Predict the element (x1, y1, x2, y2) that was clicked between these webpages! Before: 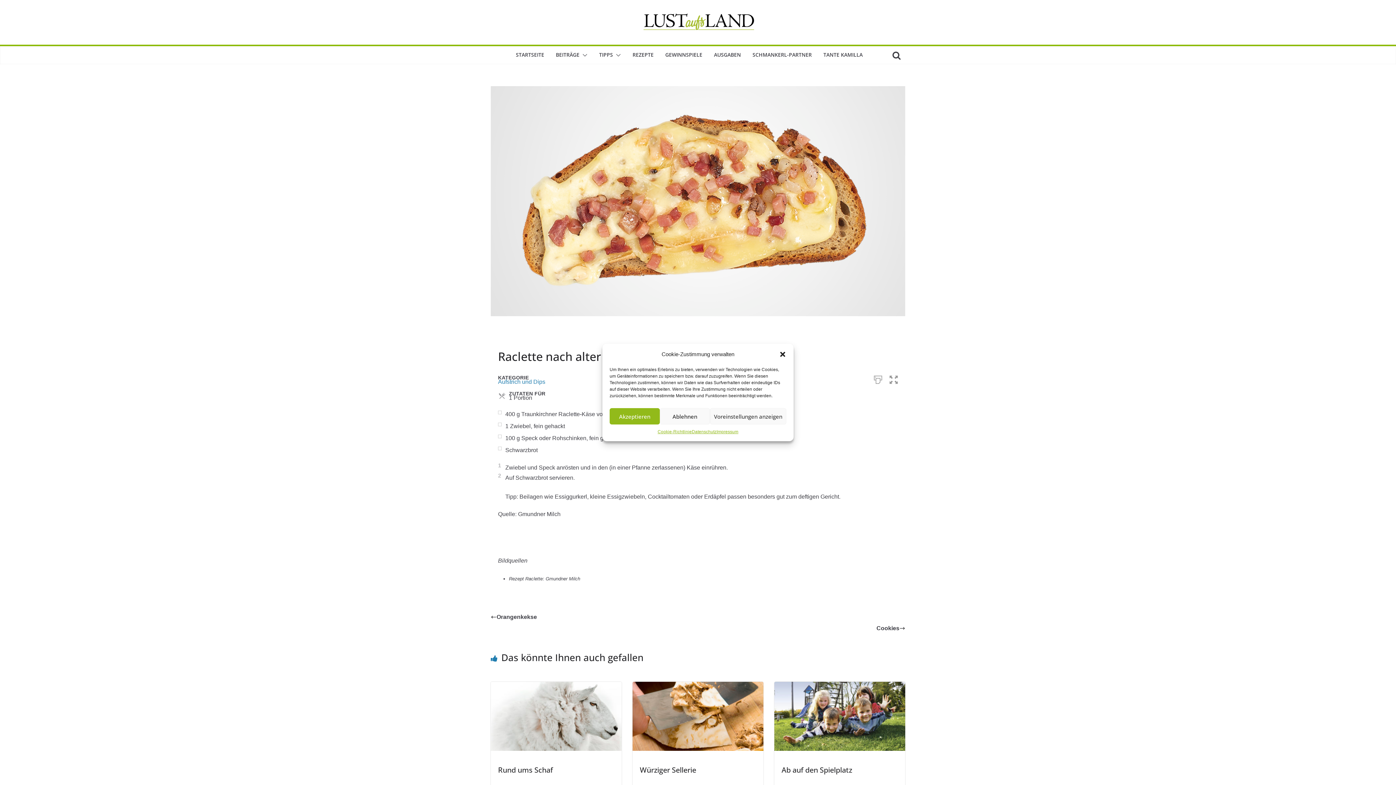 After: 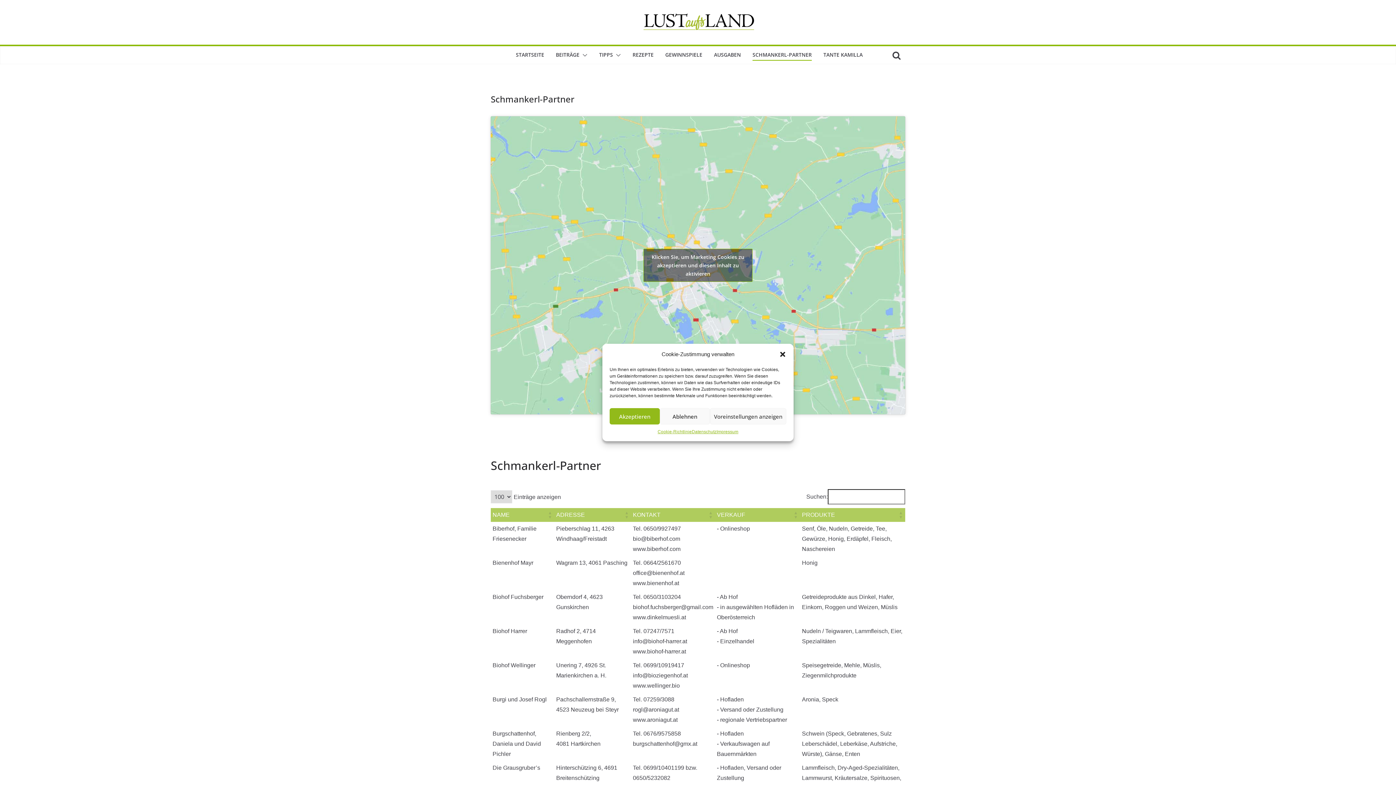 Action: label: SCHMANKERL-PARTNER bbox: (752, 49, 812, 60)